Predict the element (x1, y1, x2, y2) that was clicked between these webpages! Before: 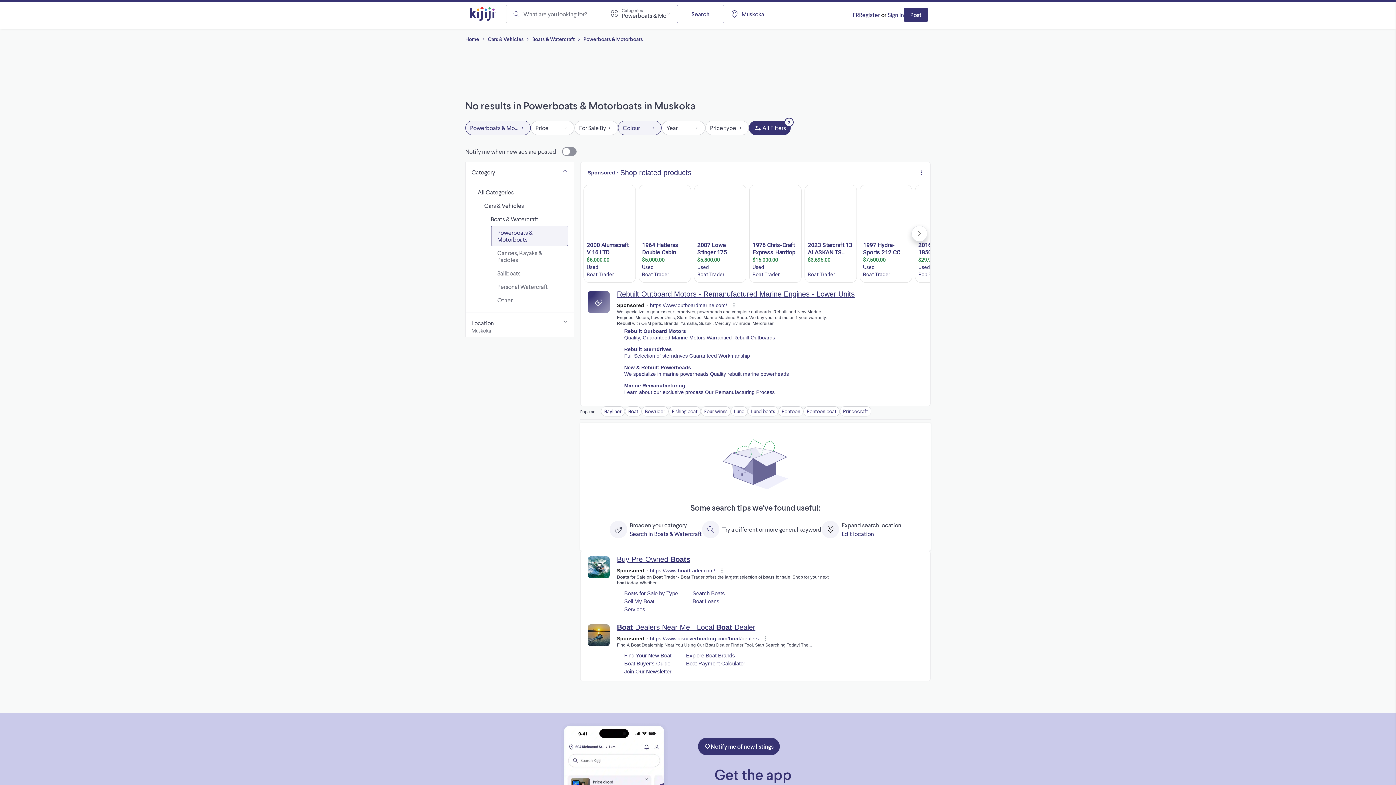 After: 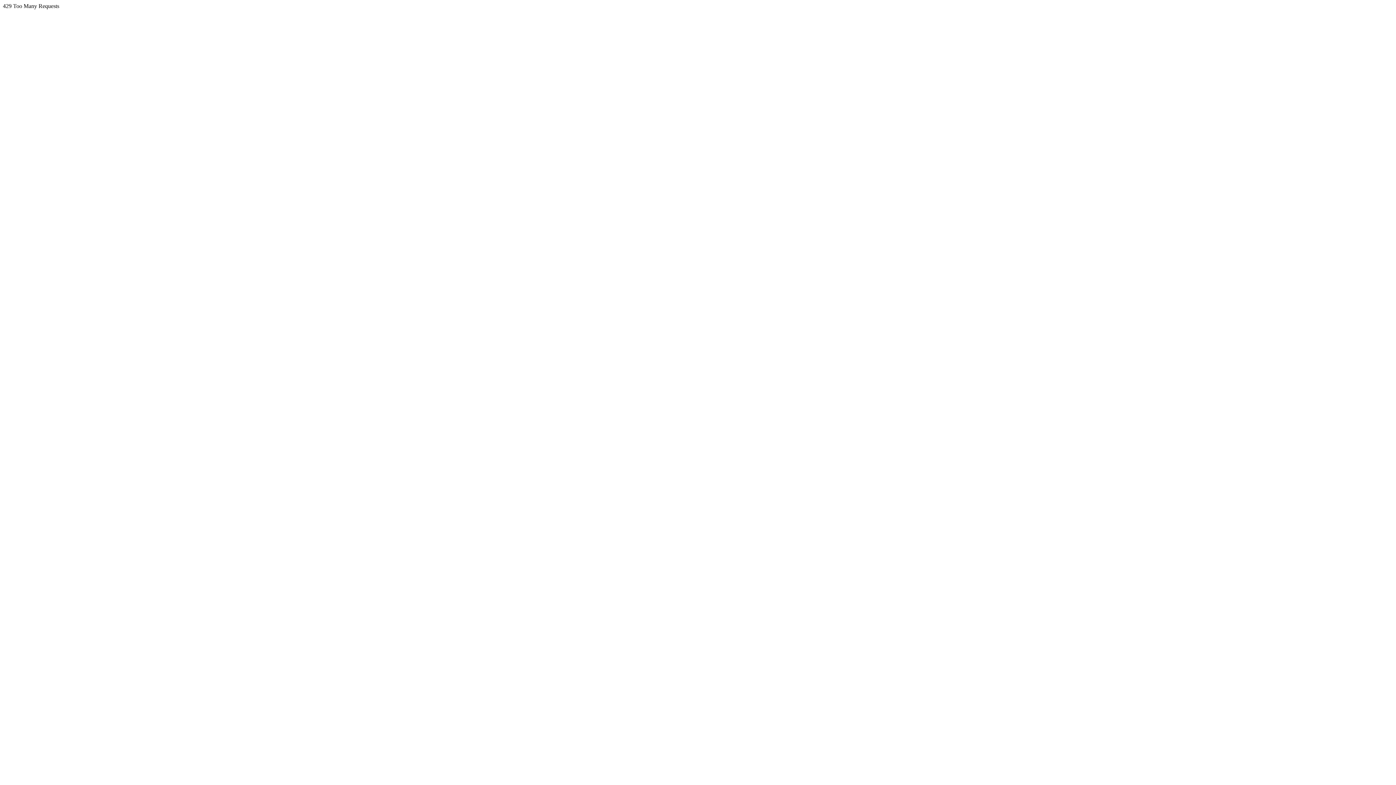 Action: bbox: (751, 408, 775, 414) label: Lund boats